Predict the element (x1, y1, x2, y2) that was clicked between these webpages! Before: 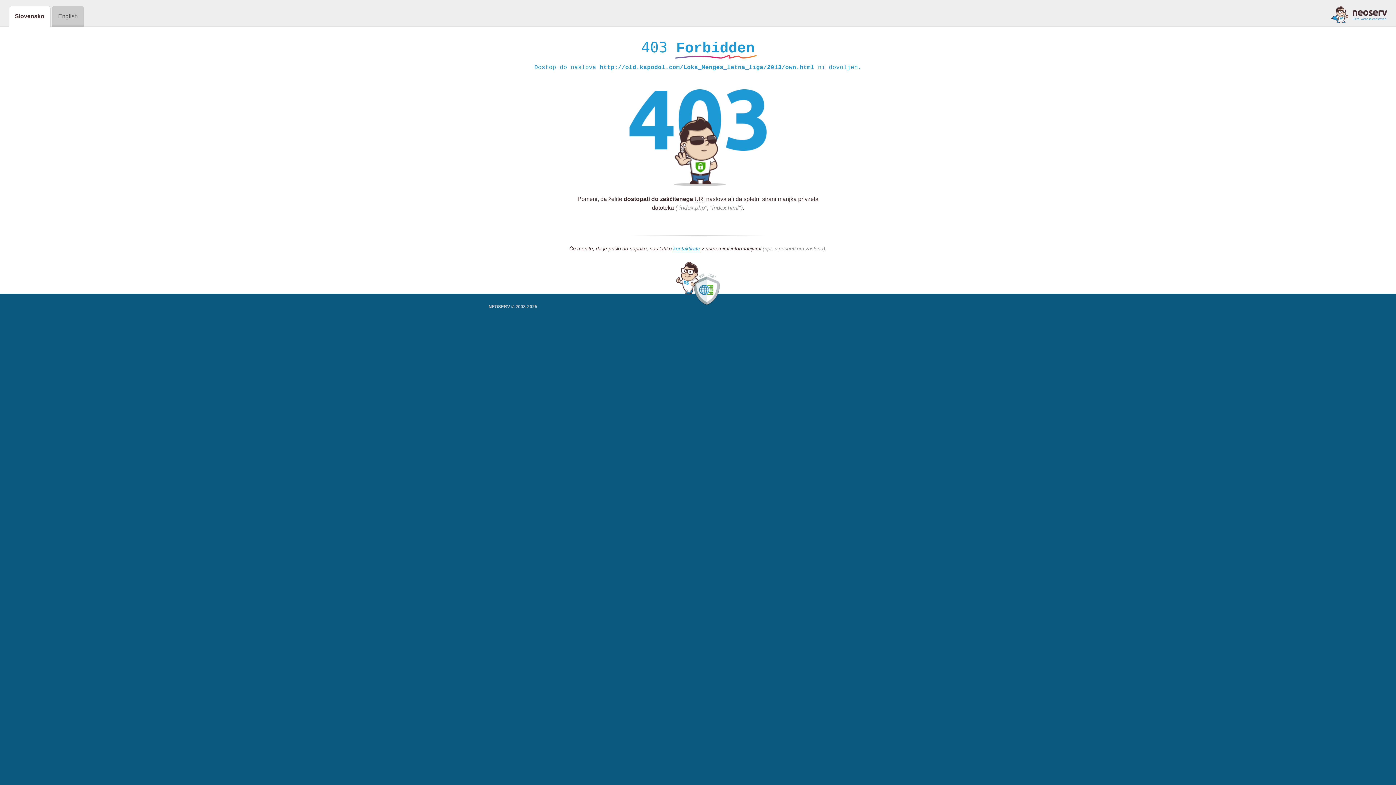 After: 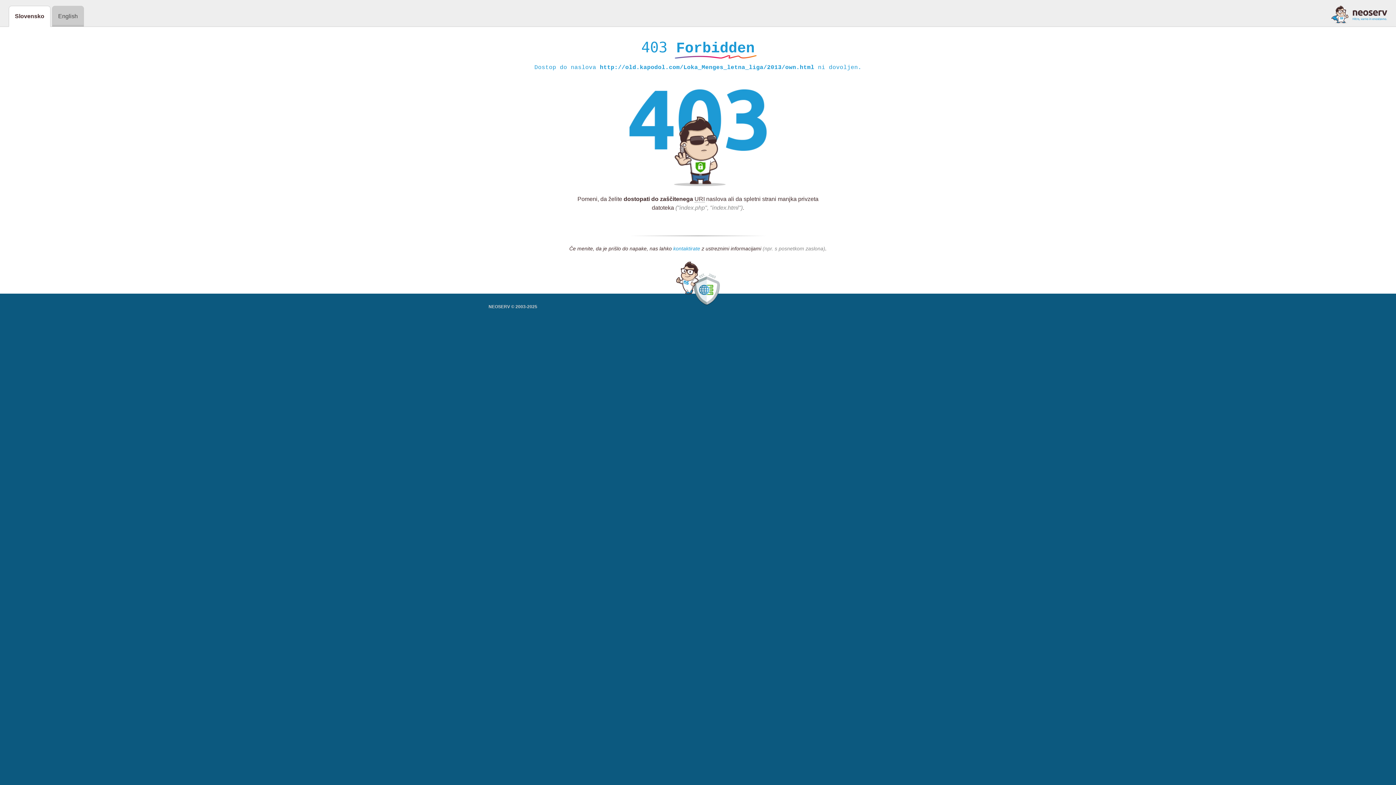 Action: label: kontaktirate bbox: (673, 245, 700, 252)